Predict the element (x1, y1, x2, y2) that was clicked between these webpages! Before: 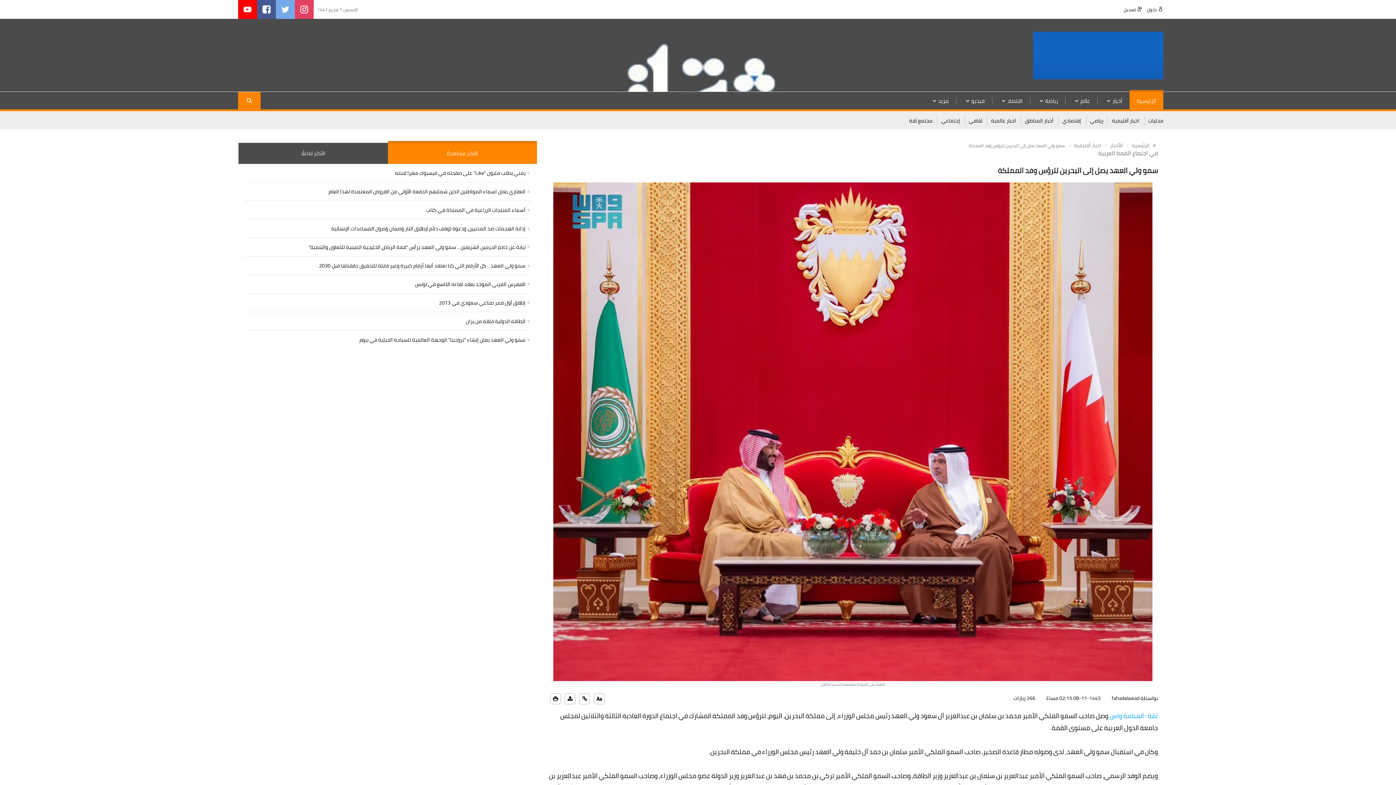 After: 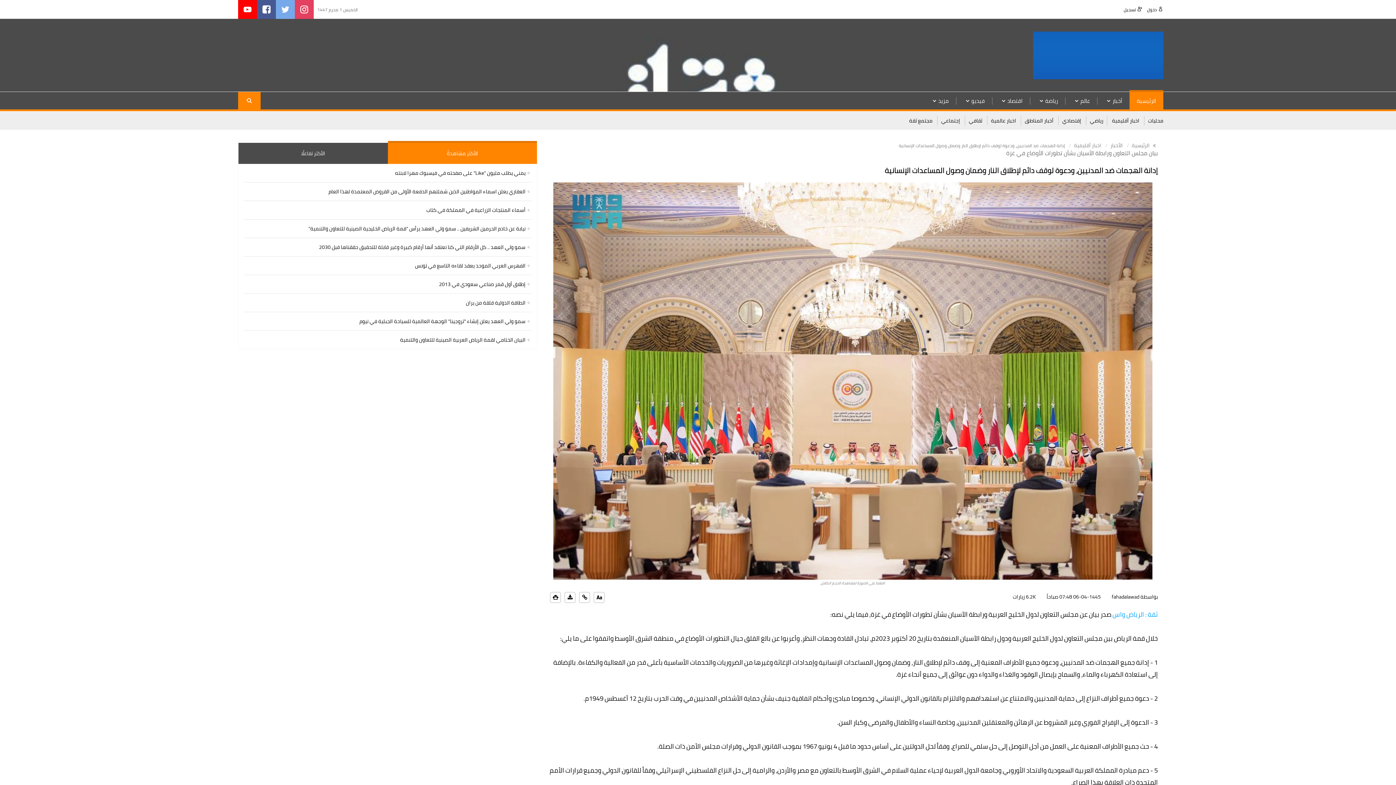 Action: bbox: (331, 225, 525, 232) label: إدانة الهجمات ضد المدنيين، ودعوة لوقف دائم لإطلاق النار وضمان وصول المساعدات الإنسانية